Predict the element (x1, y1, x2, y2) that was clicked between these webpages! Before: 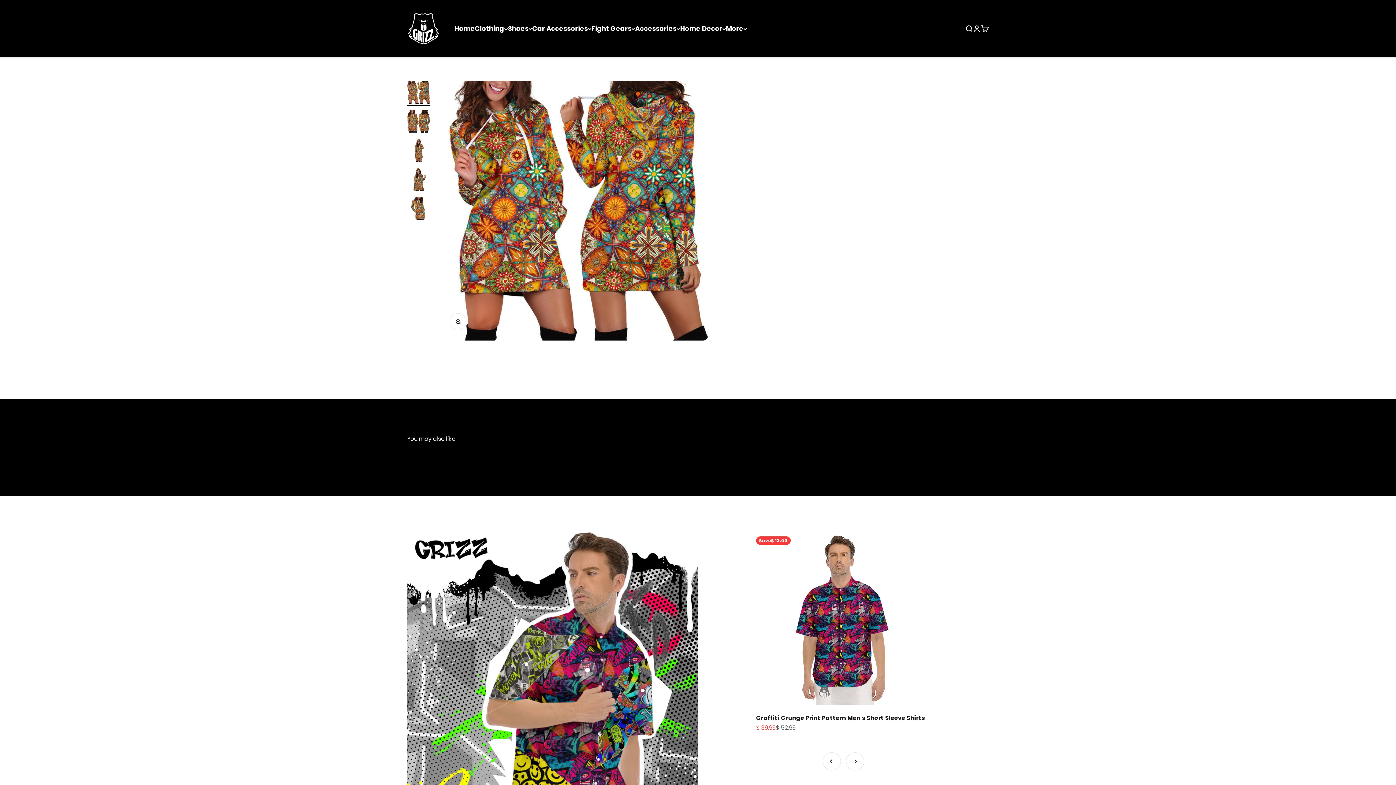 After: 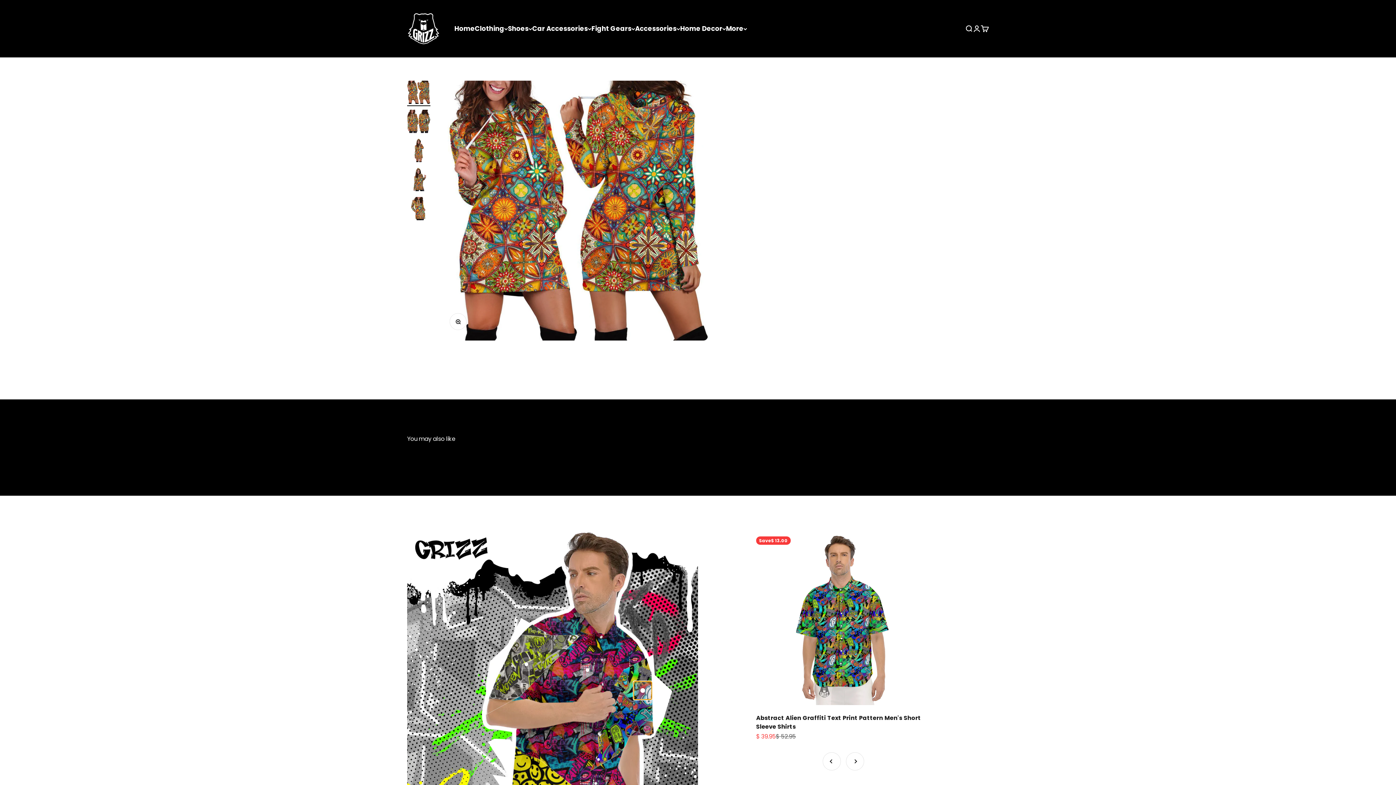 Action: bbox: (641, 688, 644, 692) label: Go to item 2